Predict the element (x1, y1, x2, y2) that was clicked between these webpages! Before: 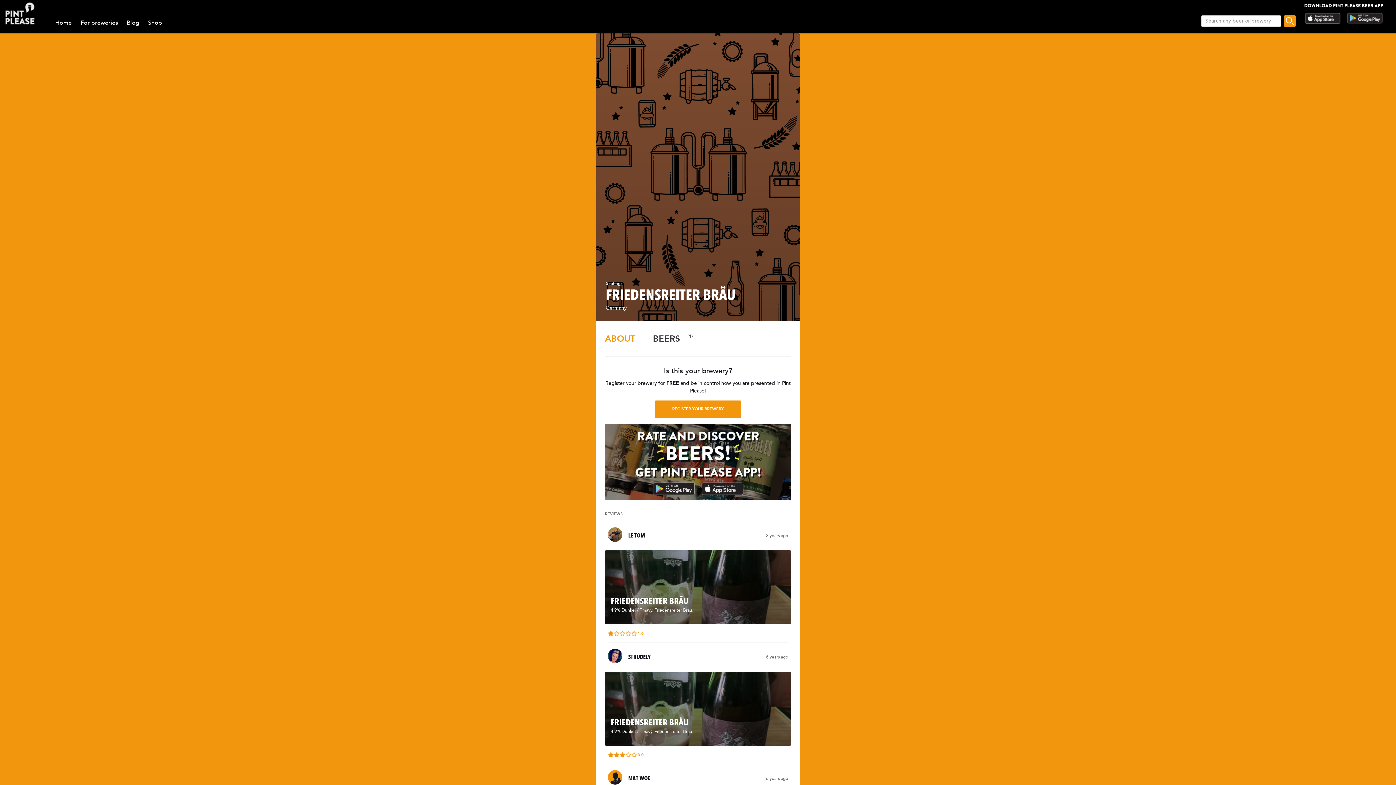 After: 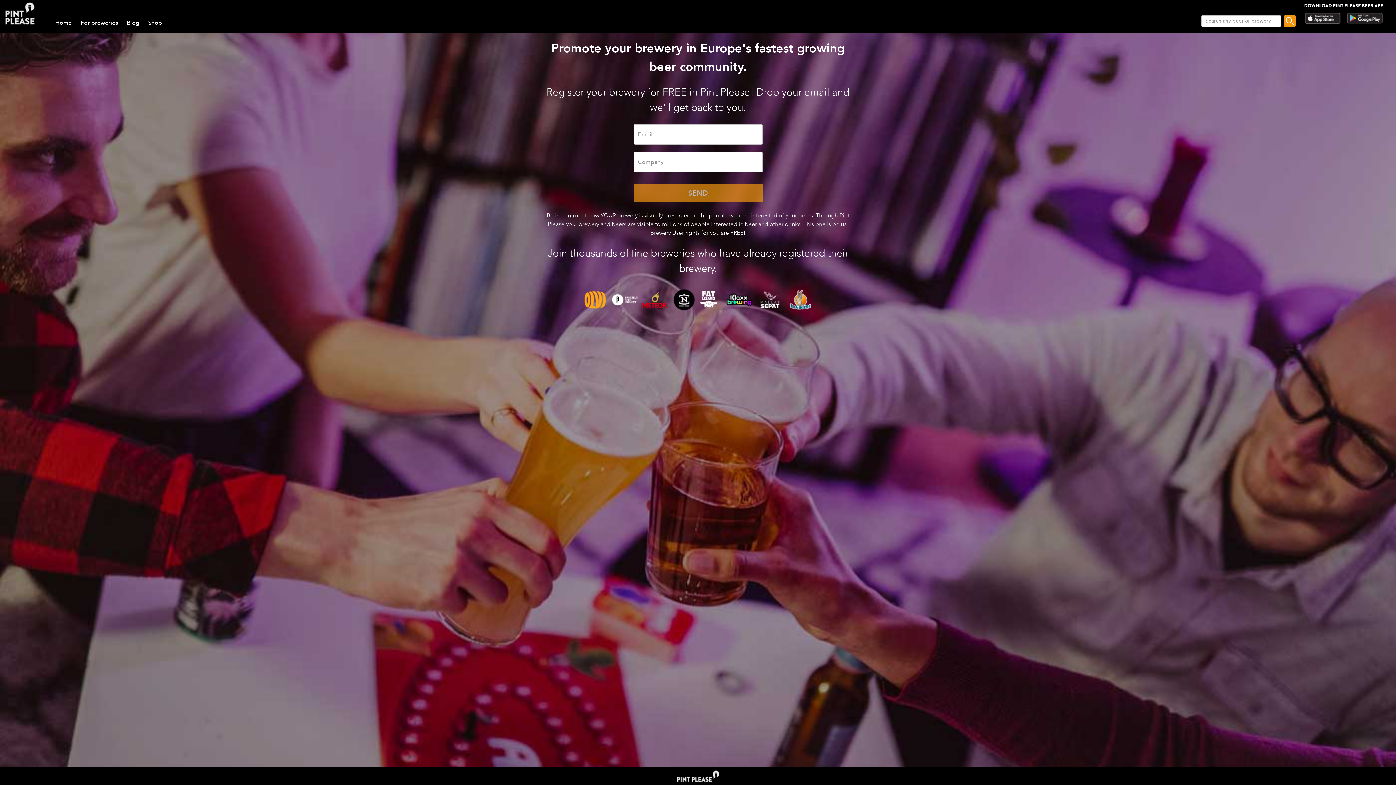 Action: bbox: (654, 400, 741, 418) label: REGISTER YOUR BREWERY